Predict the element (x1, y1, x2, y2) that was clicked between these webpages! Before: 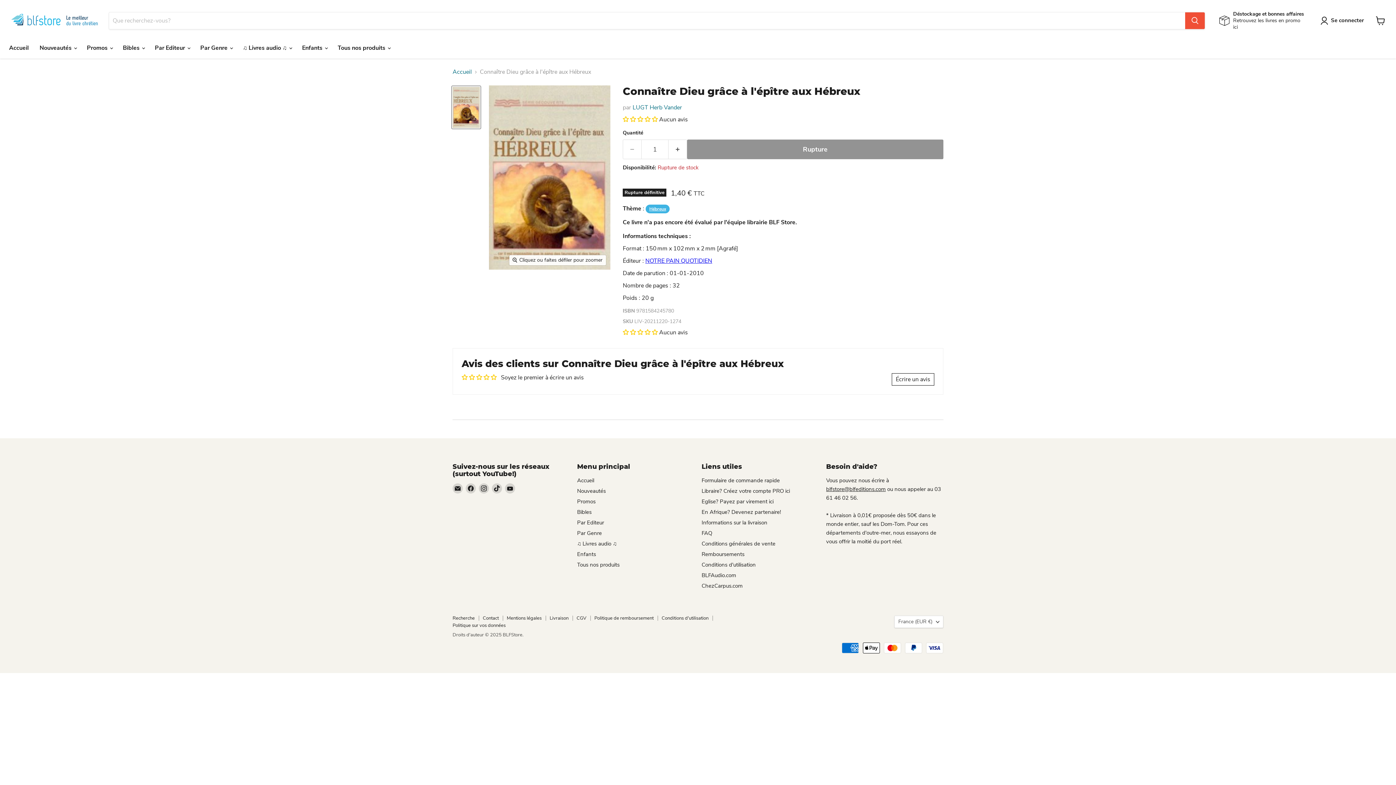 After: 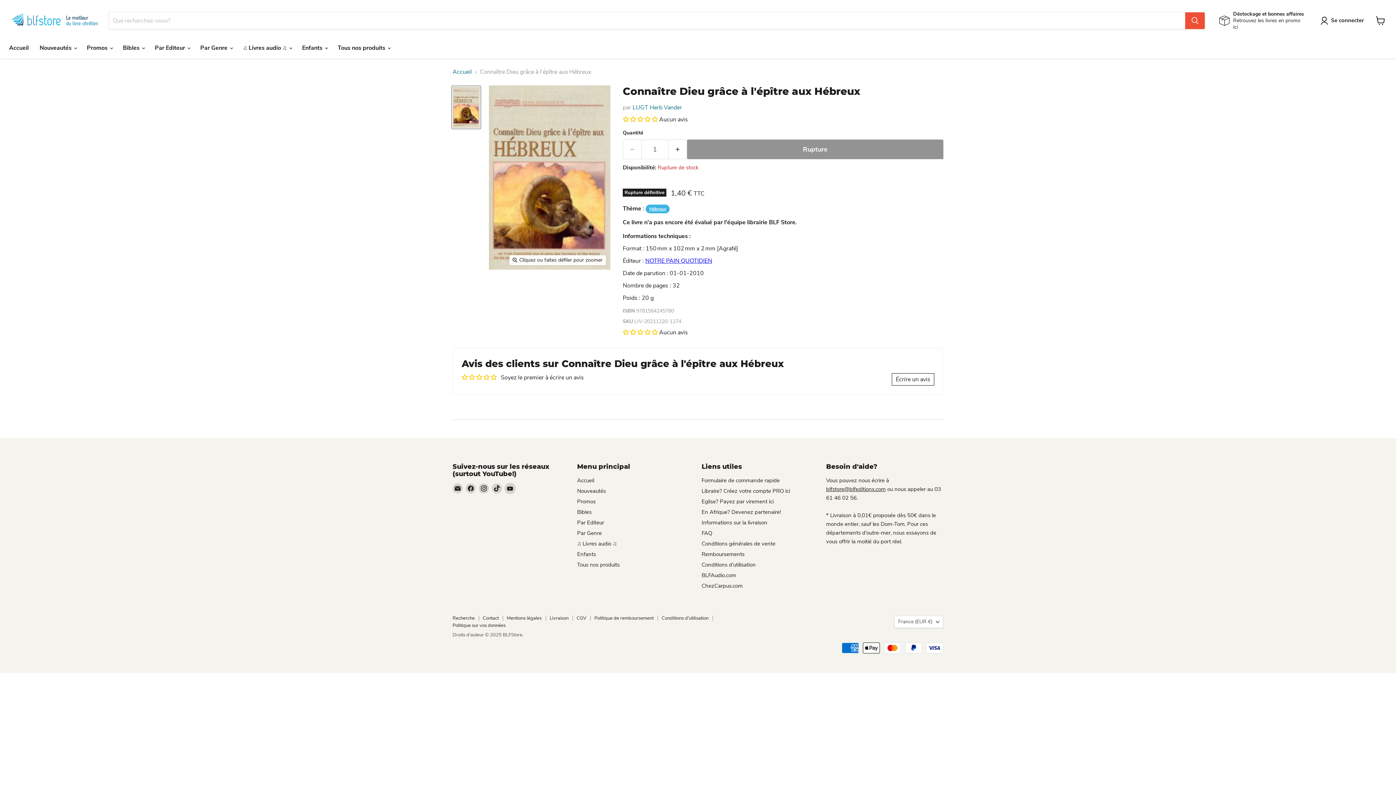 Action: bbox: (505, 483, 515, 493) label: Trouvez-nous sur YouTube